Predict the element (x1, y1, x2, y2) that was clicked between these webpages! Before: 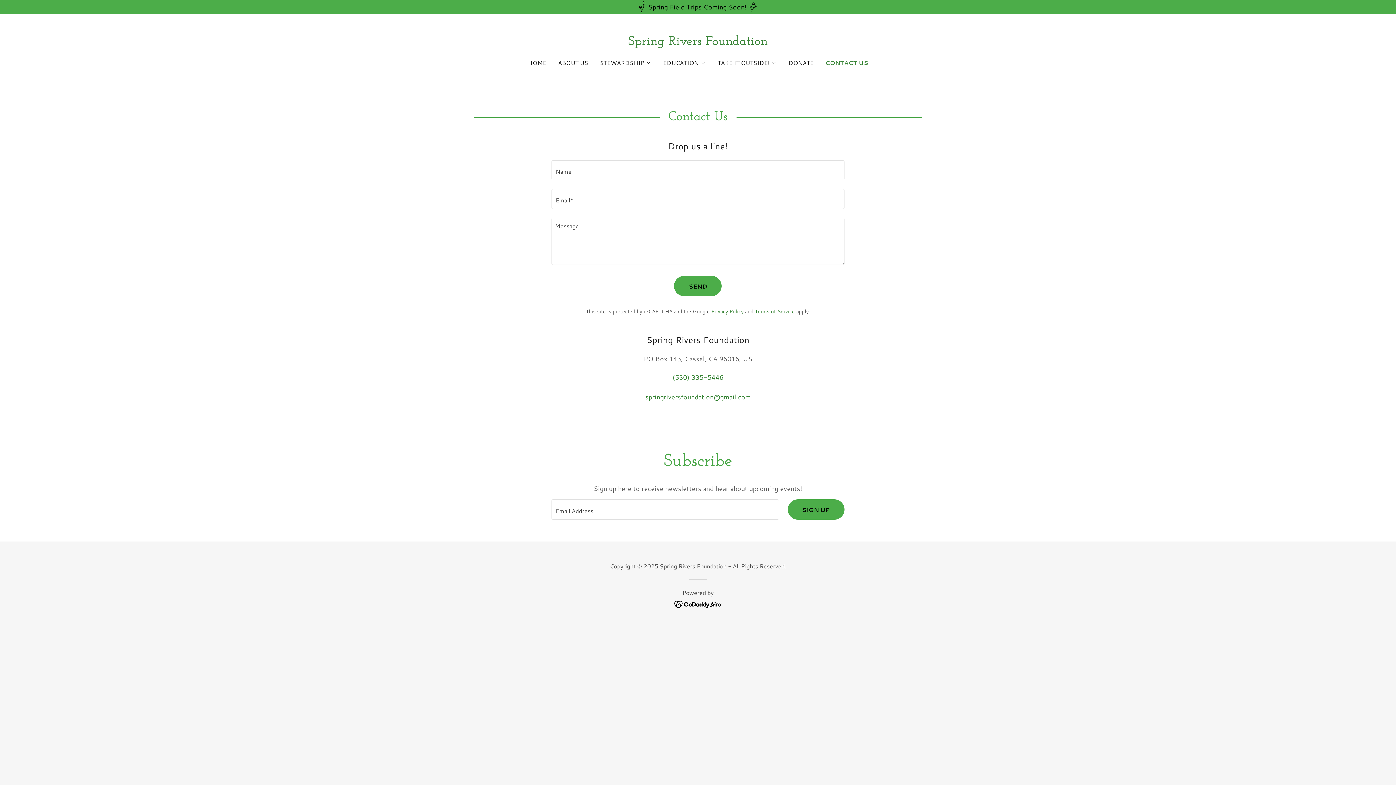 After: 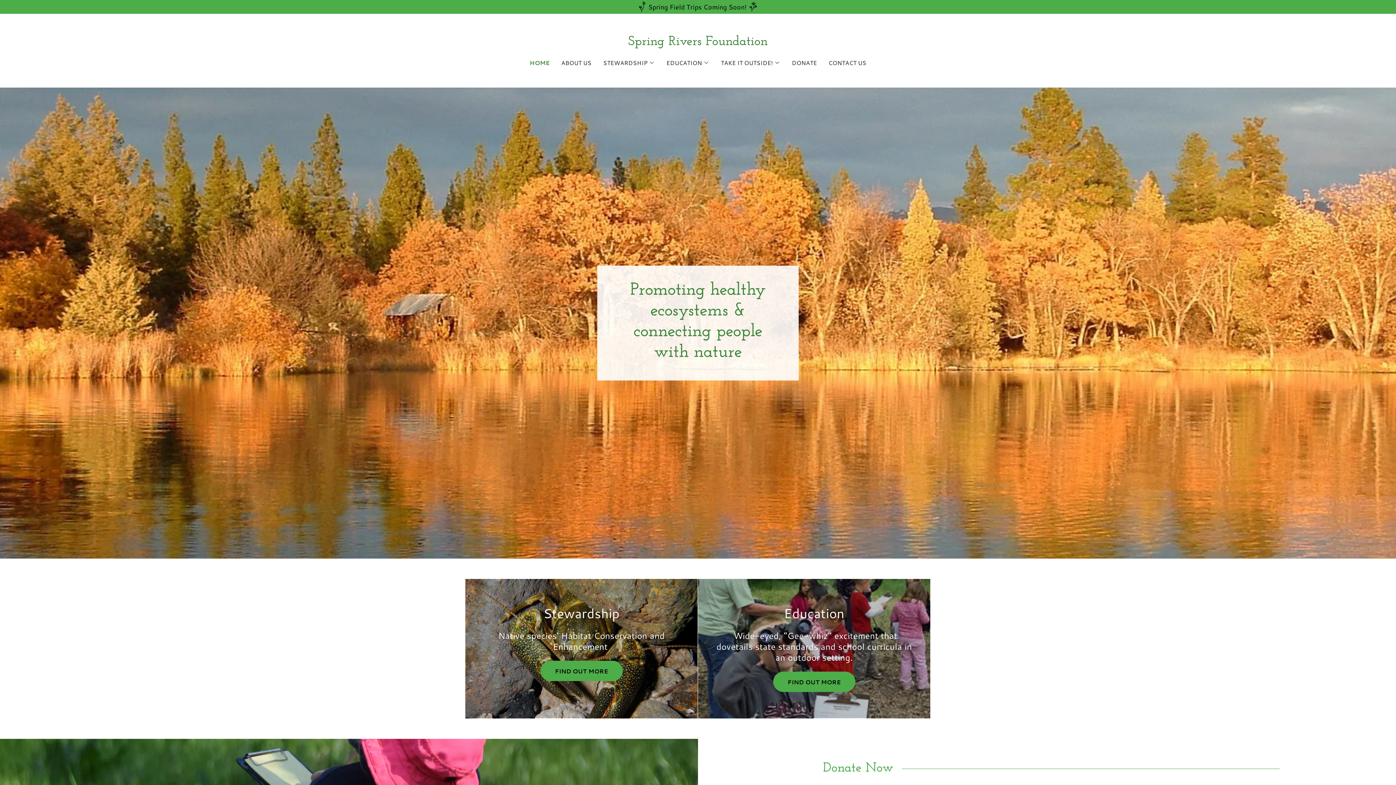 Action: label: HOME bbox: (525, 56, 548, 69)